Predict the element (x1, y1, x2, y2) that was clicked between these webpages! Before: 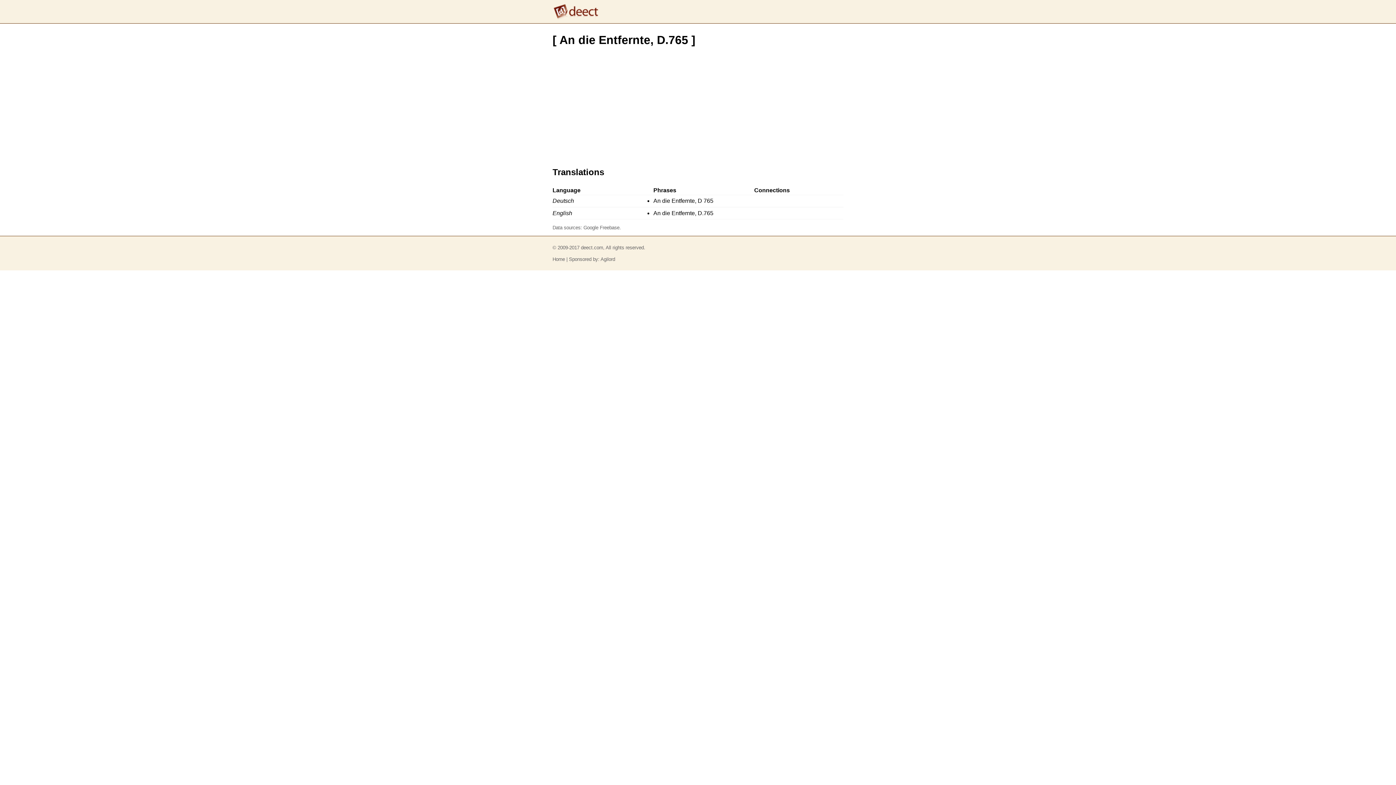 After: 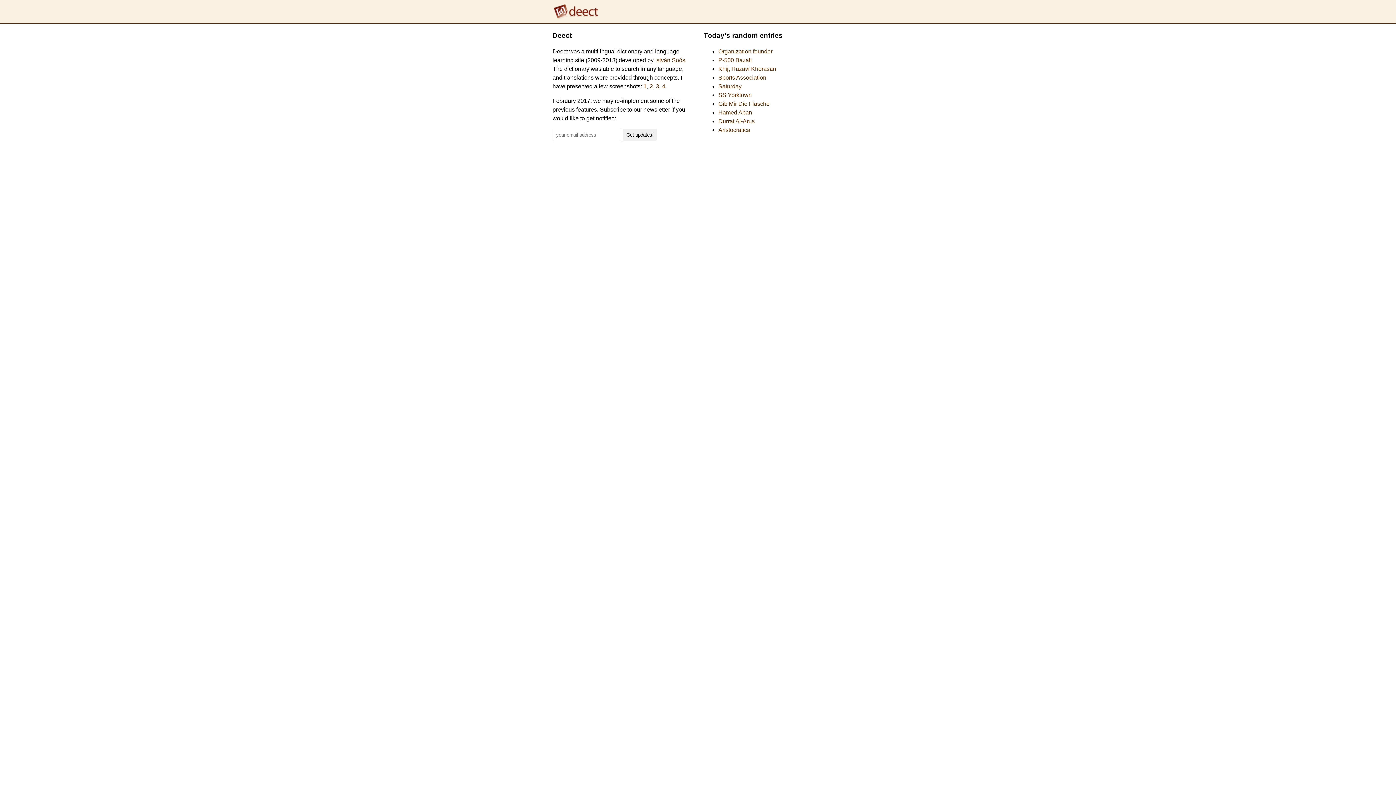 Action: label: Deect bbox: (552, 2, 599, 20)